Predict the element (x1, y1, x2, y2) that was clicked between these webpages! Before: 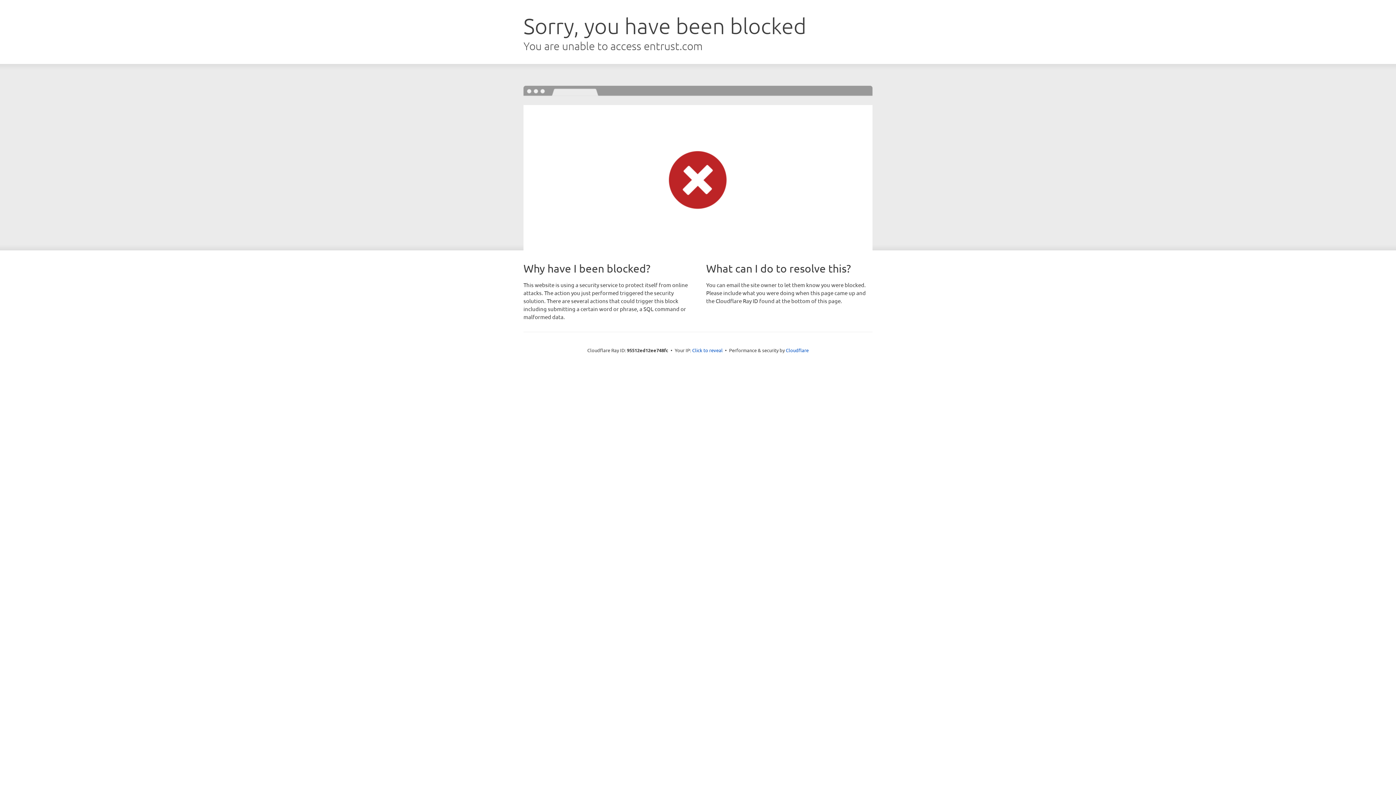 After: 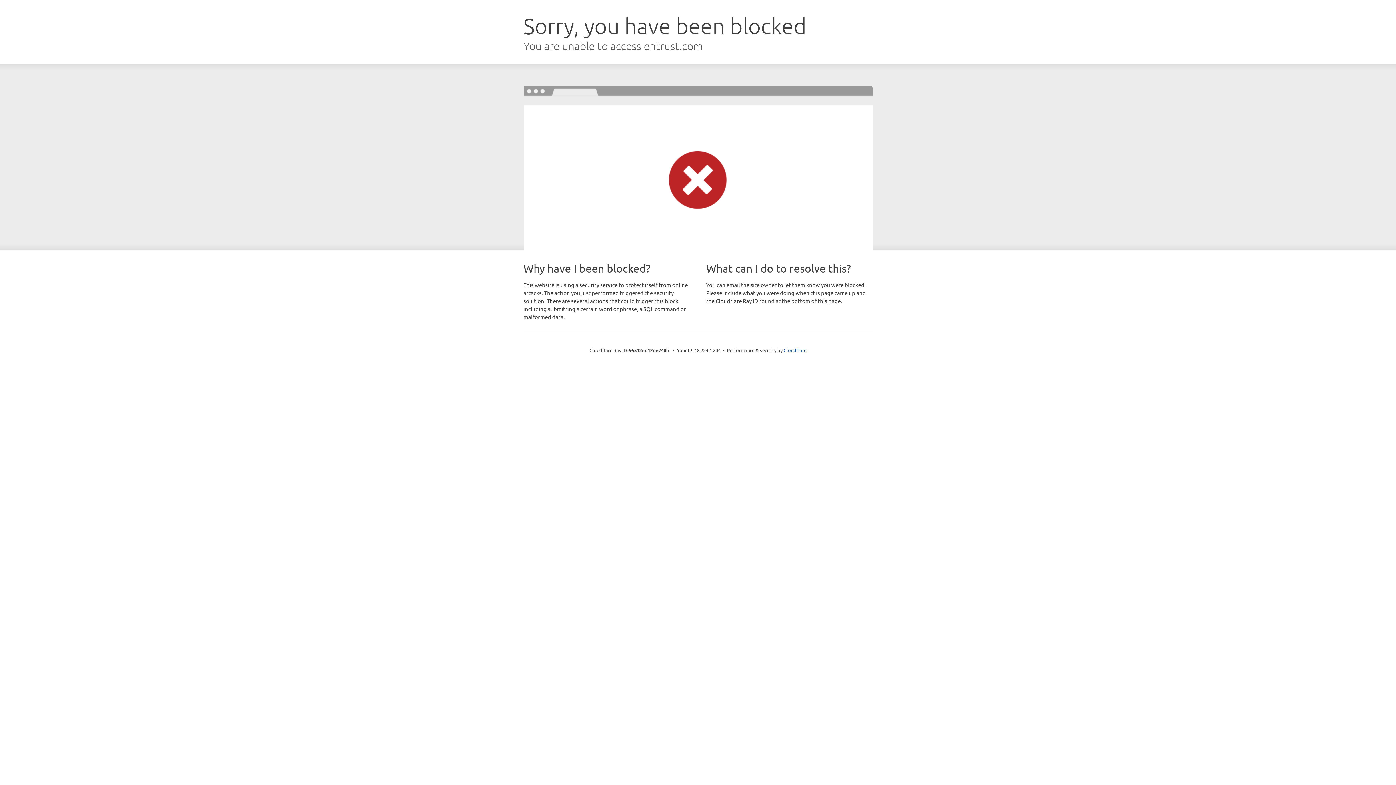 Action: bbox: (692, 346, 722, 353) label: Click to reveal